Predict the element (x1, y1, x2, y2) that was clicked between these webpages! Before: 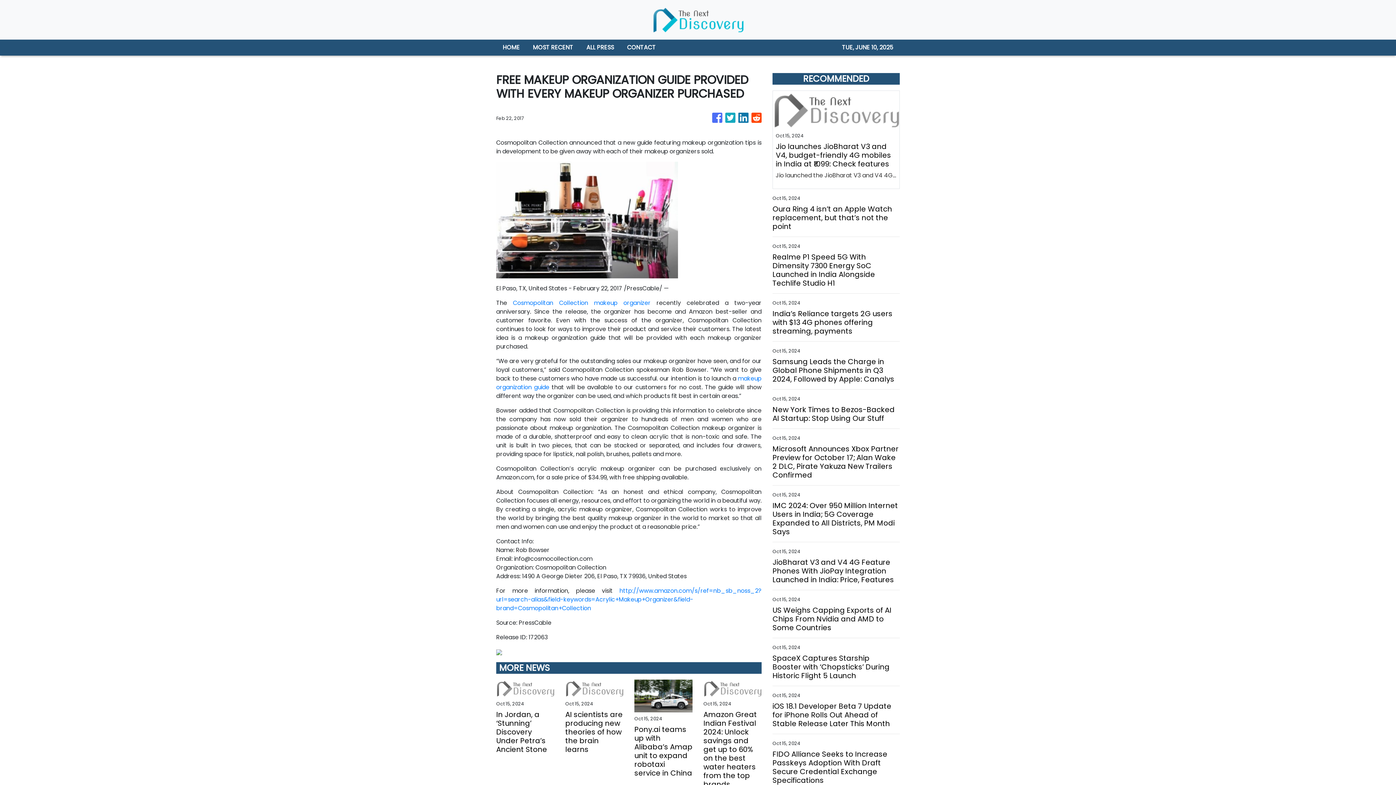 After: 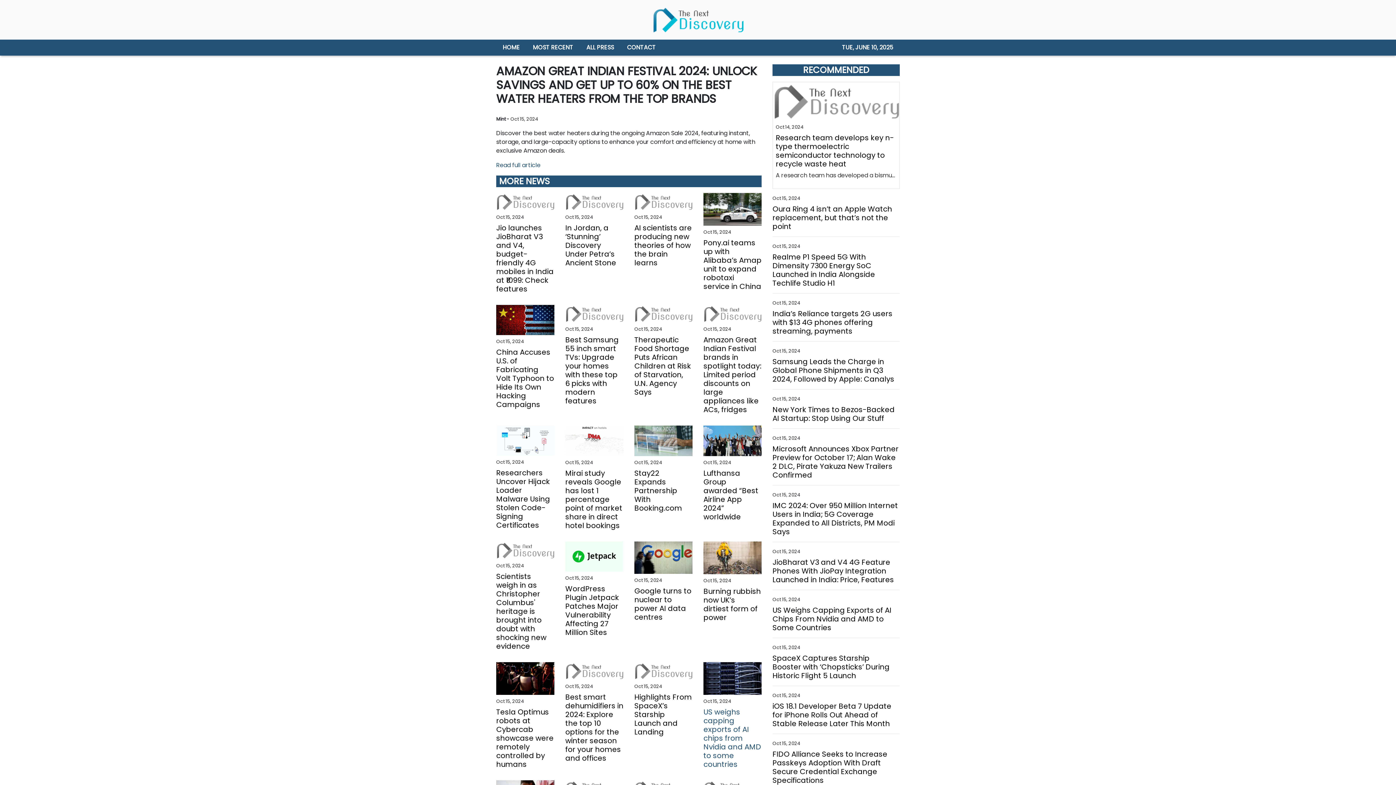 Action: label: Amazon Great Indian Festival 2024: Unlock savings and get up to 60% on the best water heaters from the top brands bbox: (703, 692, 761, 771)